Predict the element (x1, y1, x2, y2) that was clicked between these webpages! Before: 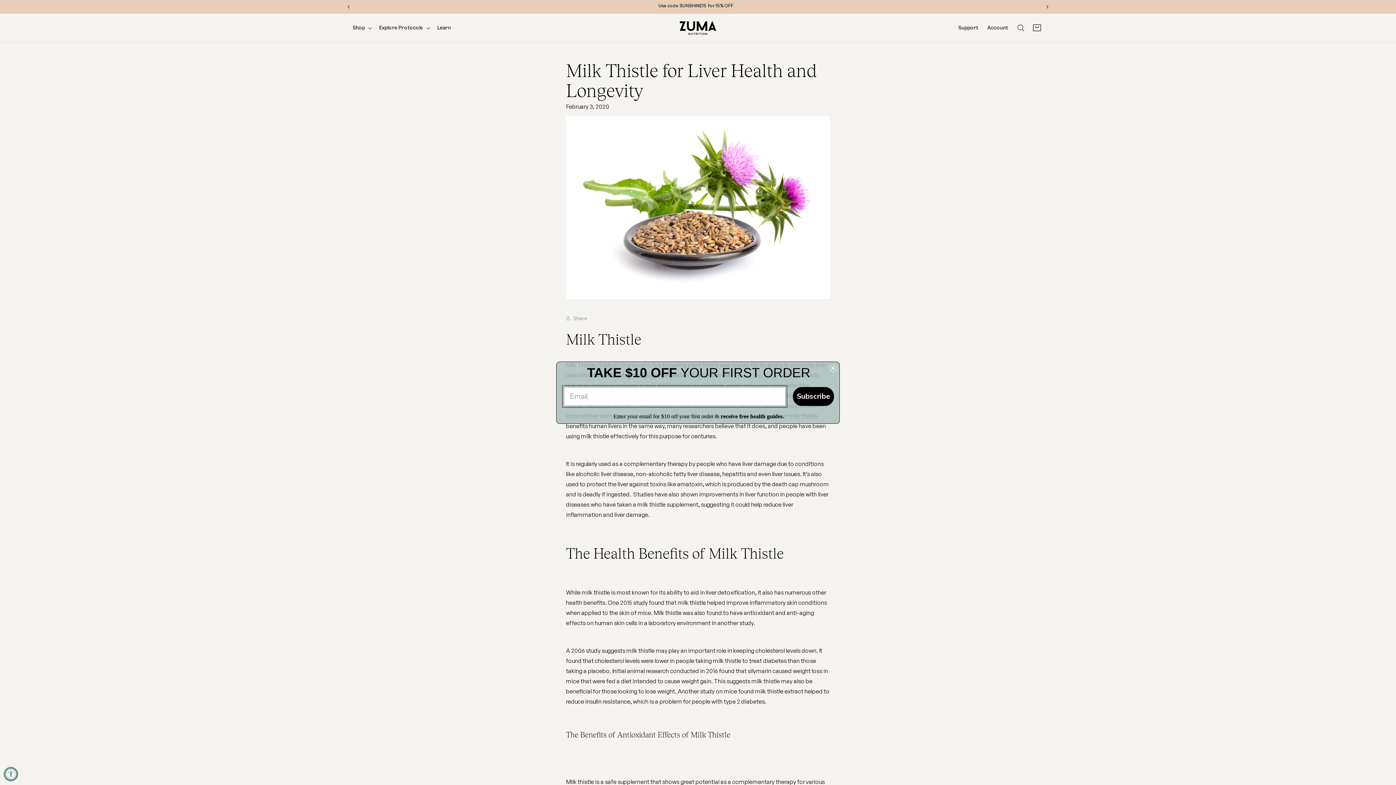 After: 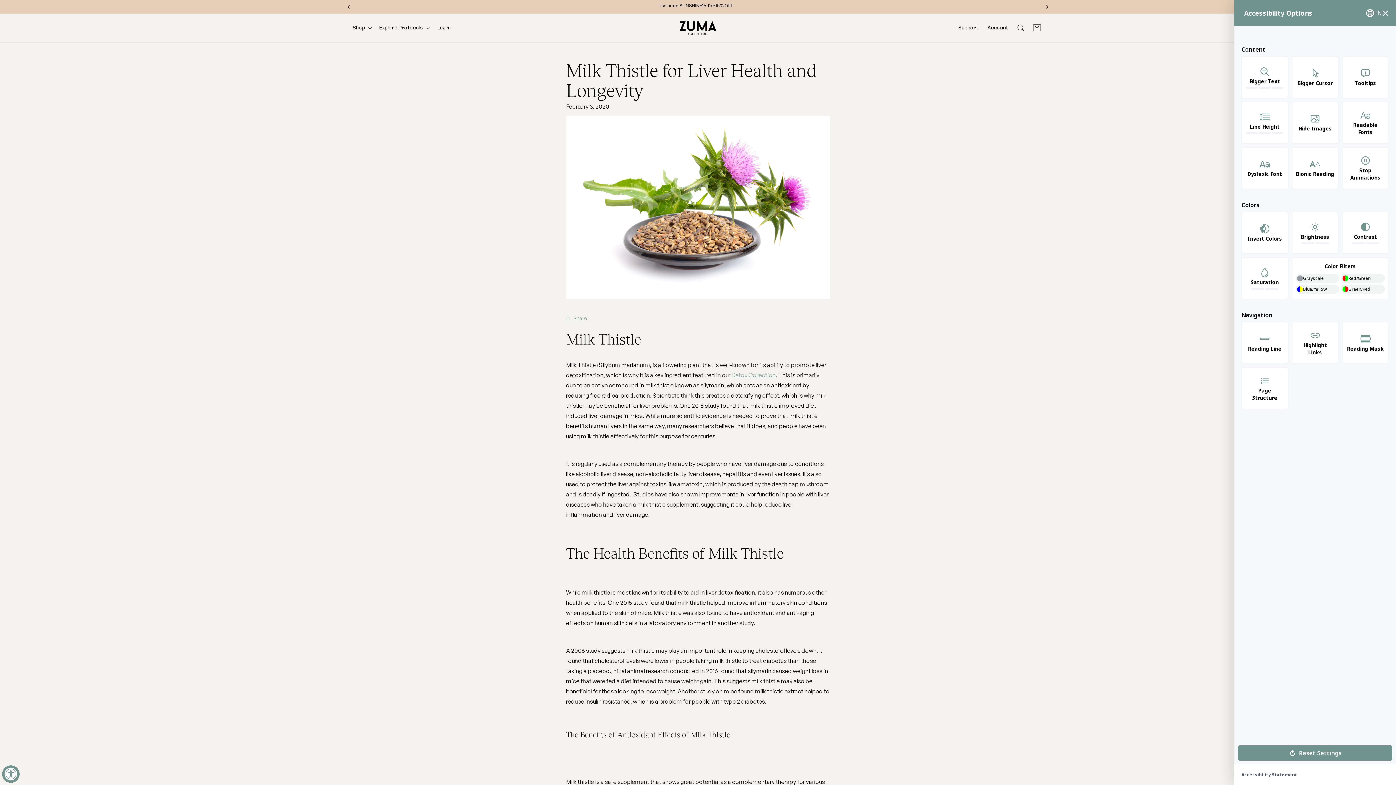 Action: label: Accessibility Widget, click to open bbox: (3, 767, 18, 781)